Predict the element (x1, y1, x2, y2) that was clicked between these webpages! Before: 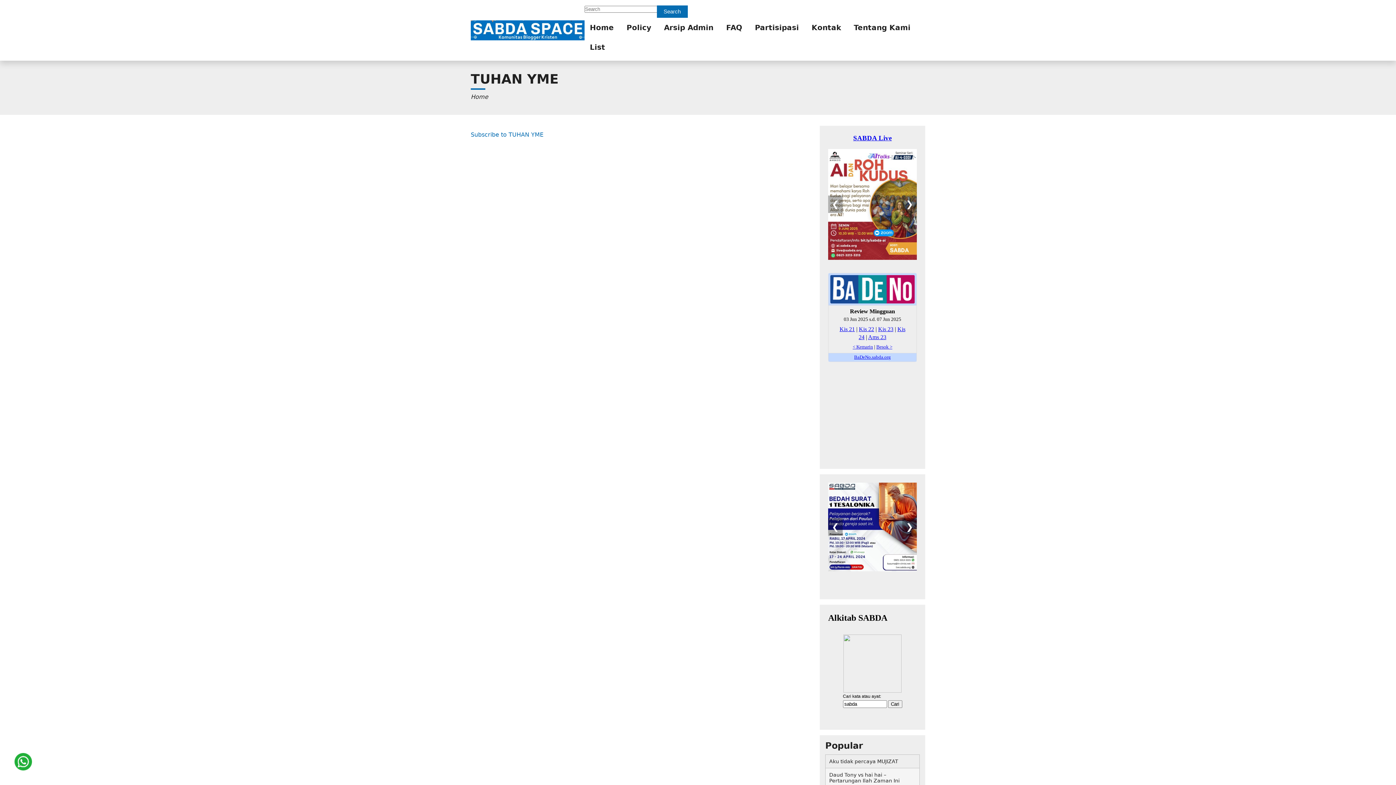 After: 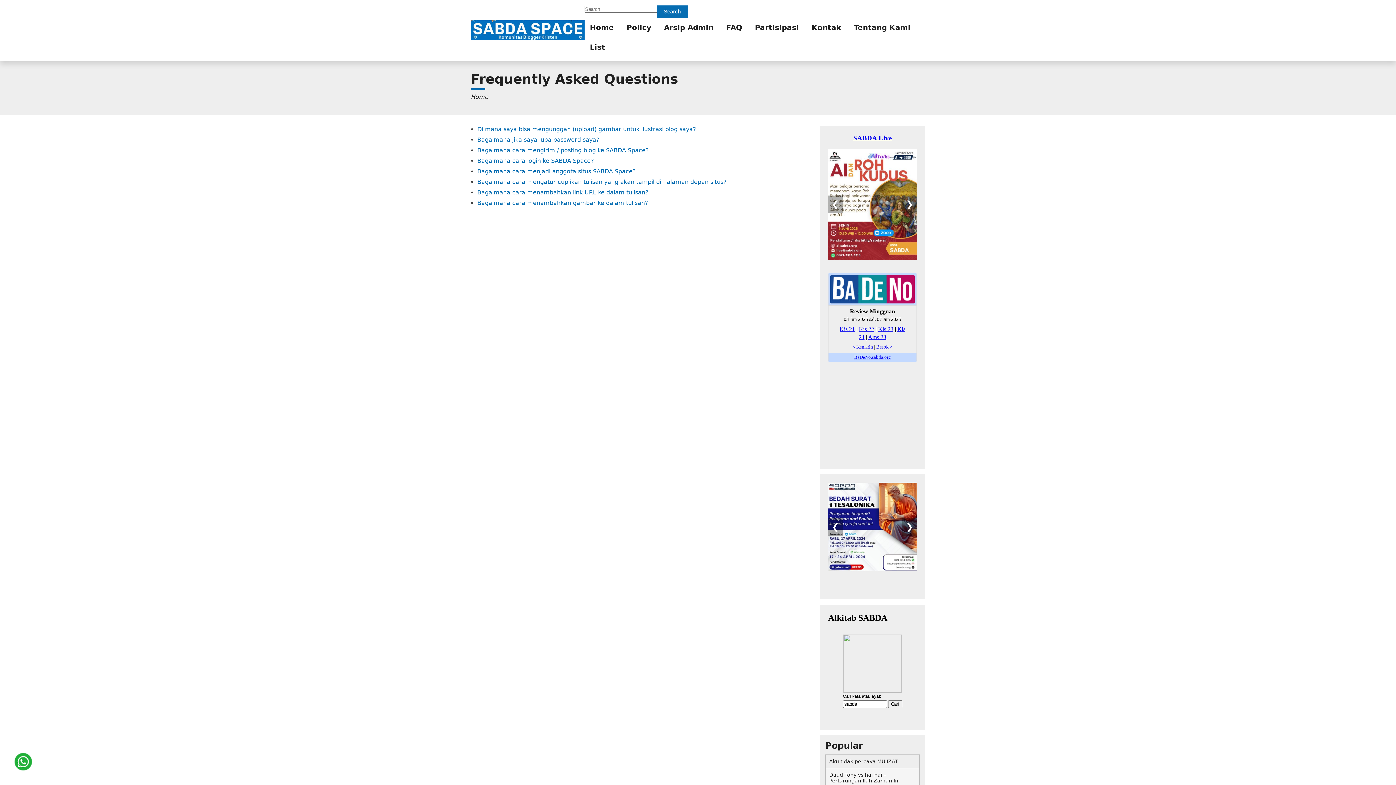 Action: bbox: (720, 17, 747, 37) label: FAQ